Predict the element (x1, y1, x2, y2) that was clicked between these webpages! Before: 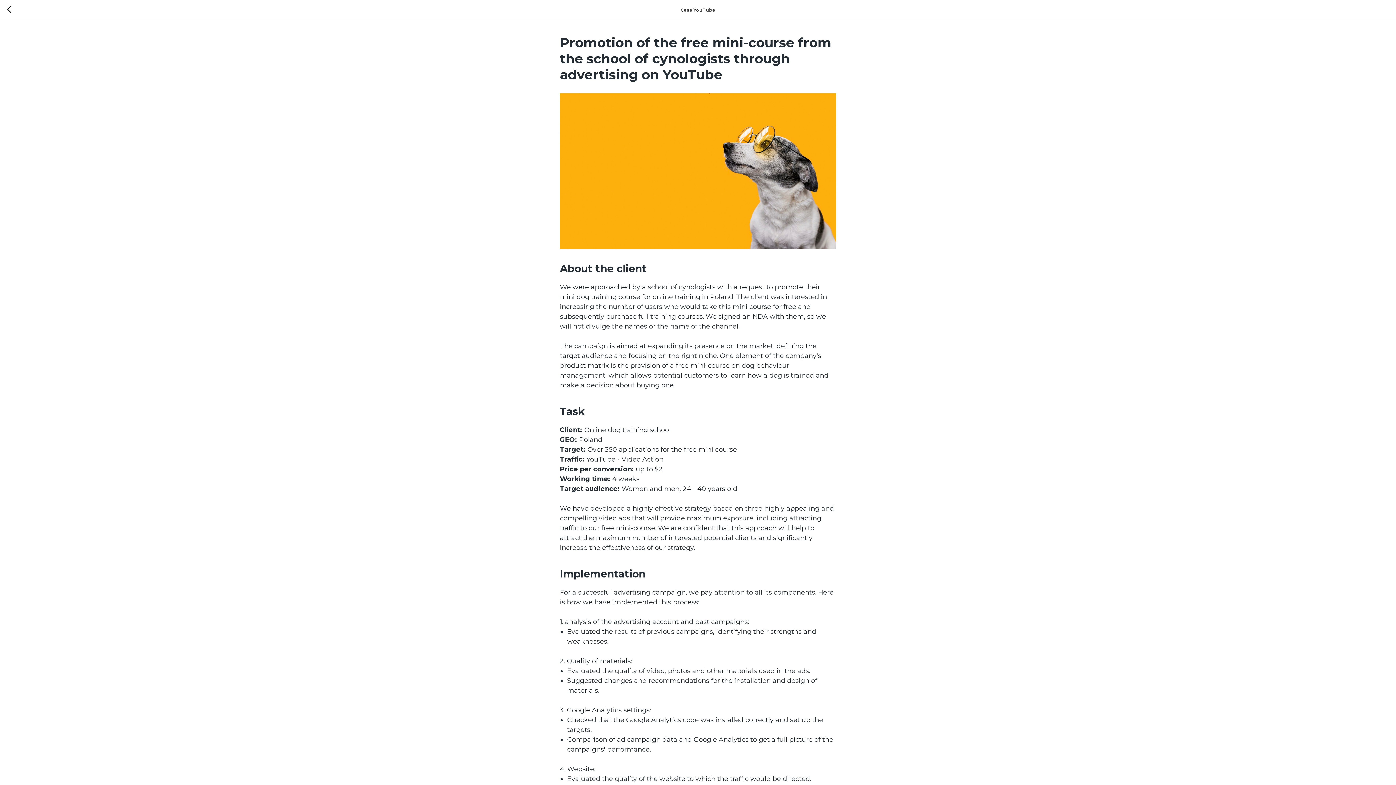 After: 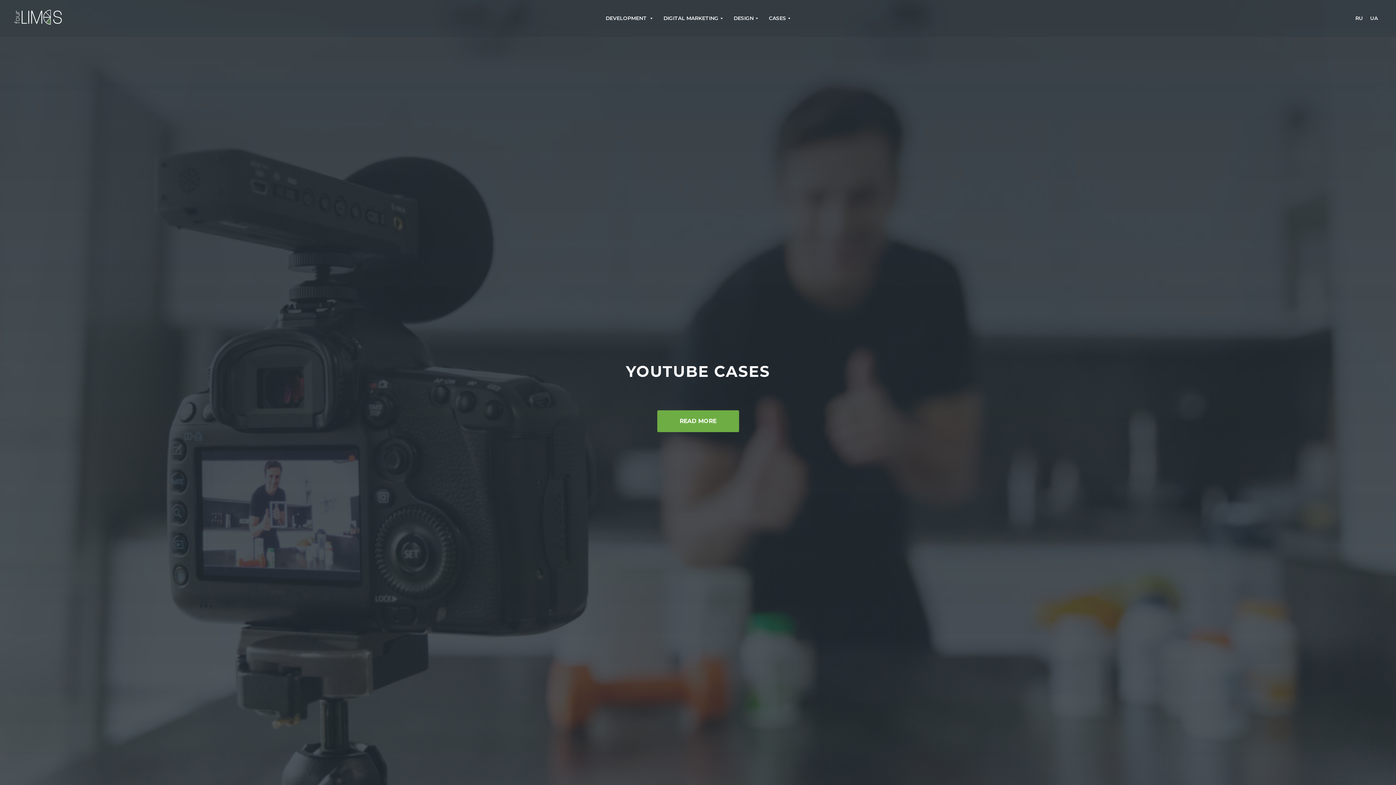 Action: bbox: (7, 5, 15, 14)